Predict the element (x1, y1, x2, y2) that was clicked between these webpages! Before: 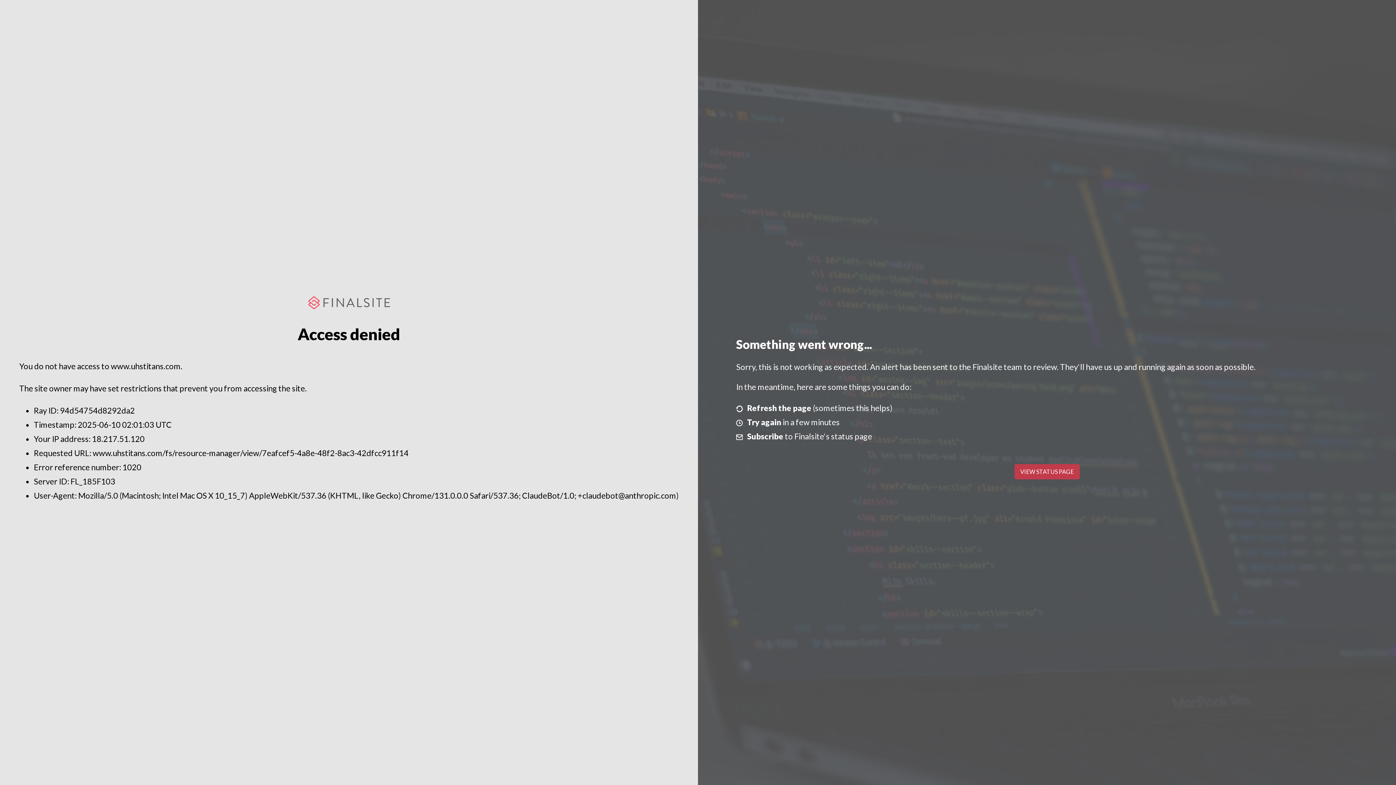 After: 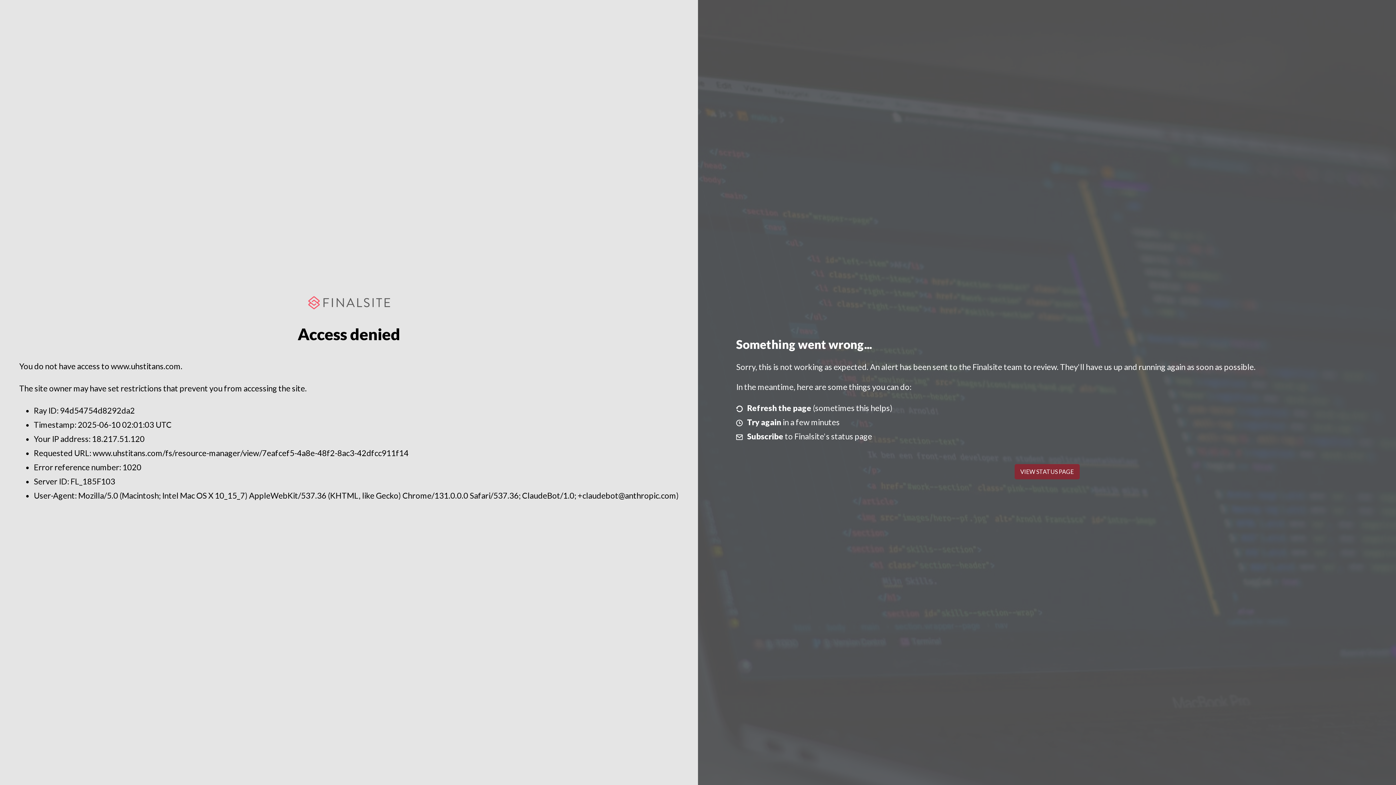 Action: bbox: (1014, 464, 1079, 479) label: VIEW STATUS PAGE